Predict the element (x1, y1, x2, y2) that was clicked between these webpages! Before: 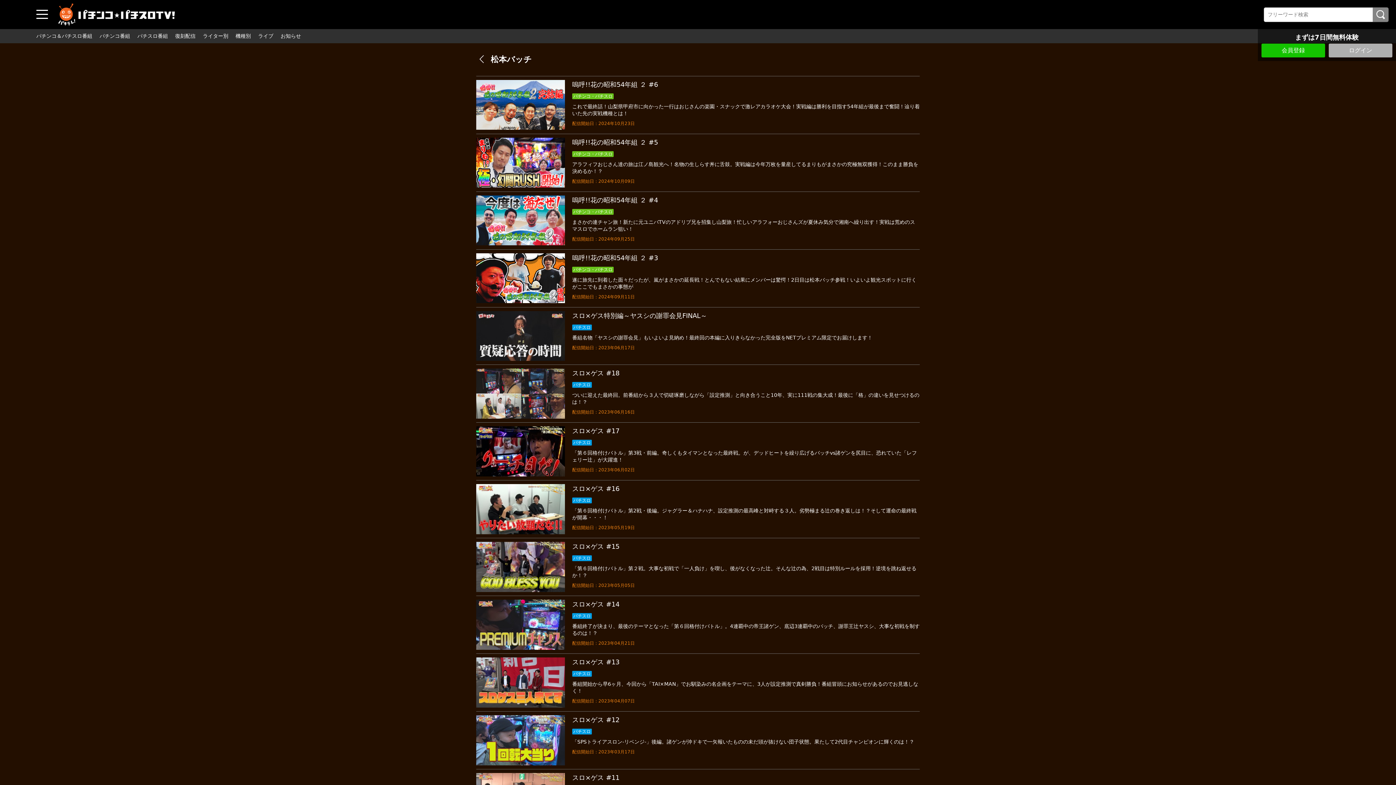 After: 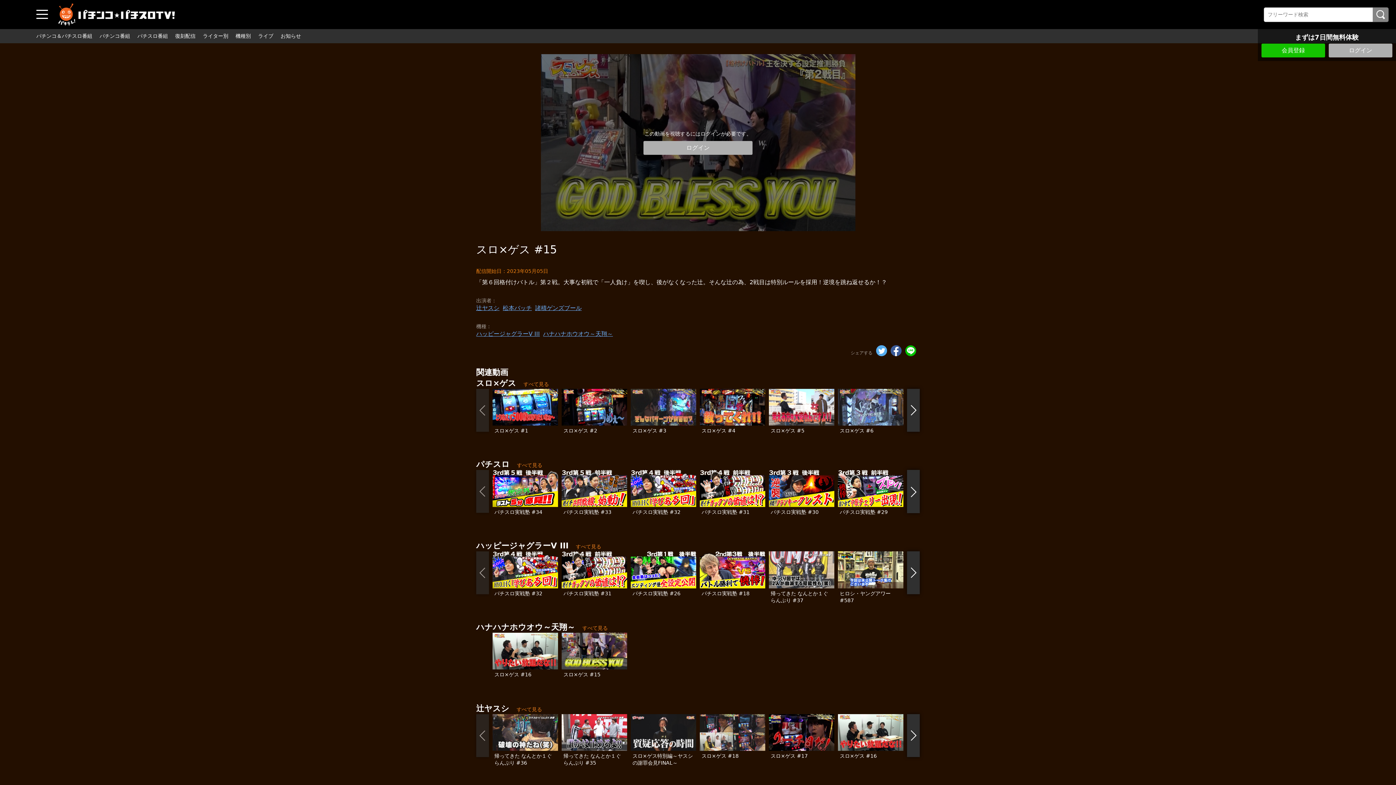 Action: label: スロ×ゲス #15 bbox: (572, 542, 920, 551)